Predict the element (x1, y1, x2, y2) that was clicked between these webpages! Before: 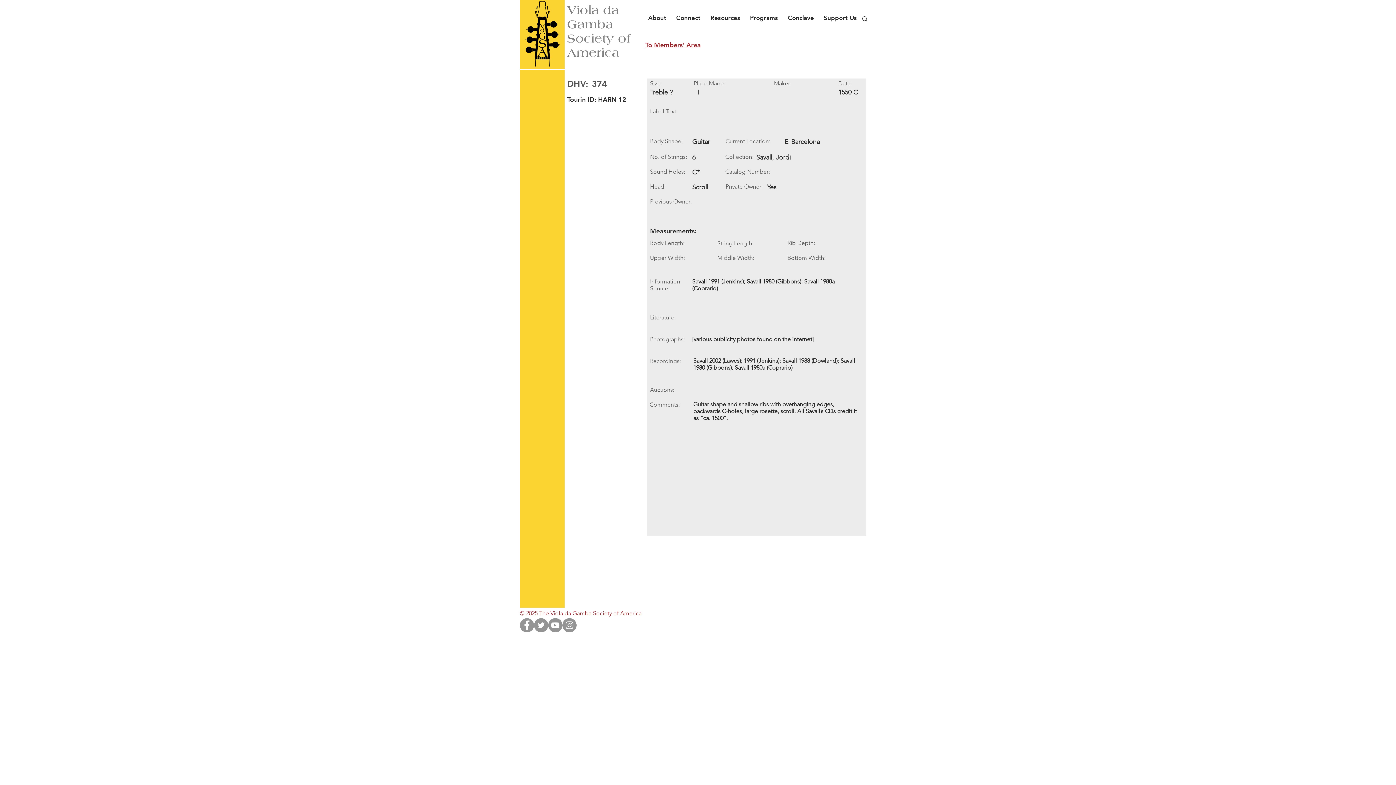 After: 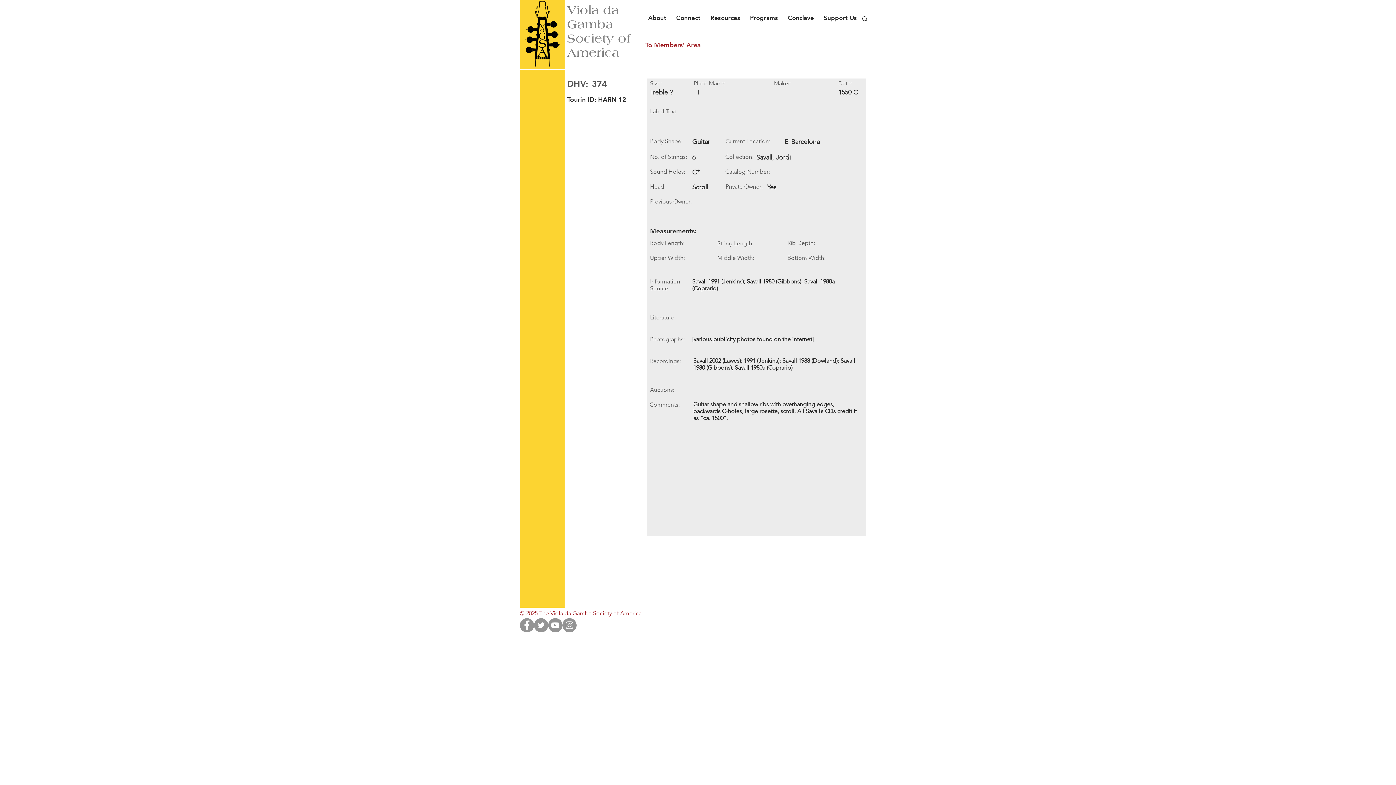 Action: bbox: (707, 7, 747, 21) label: Resources